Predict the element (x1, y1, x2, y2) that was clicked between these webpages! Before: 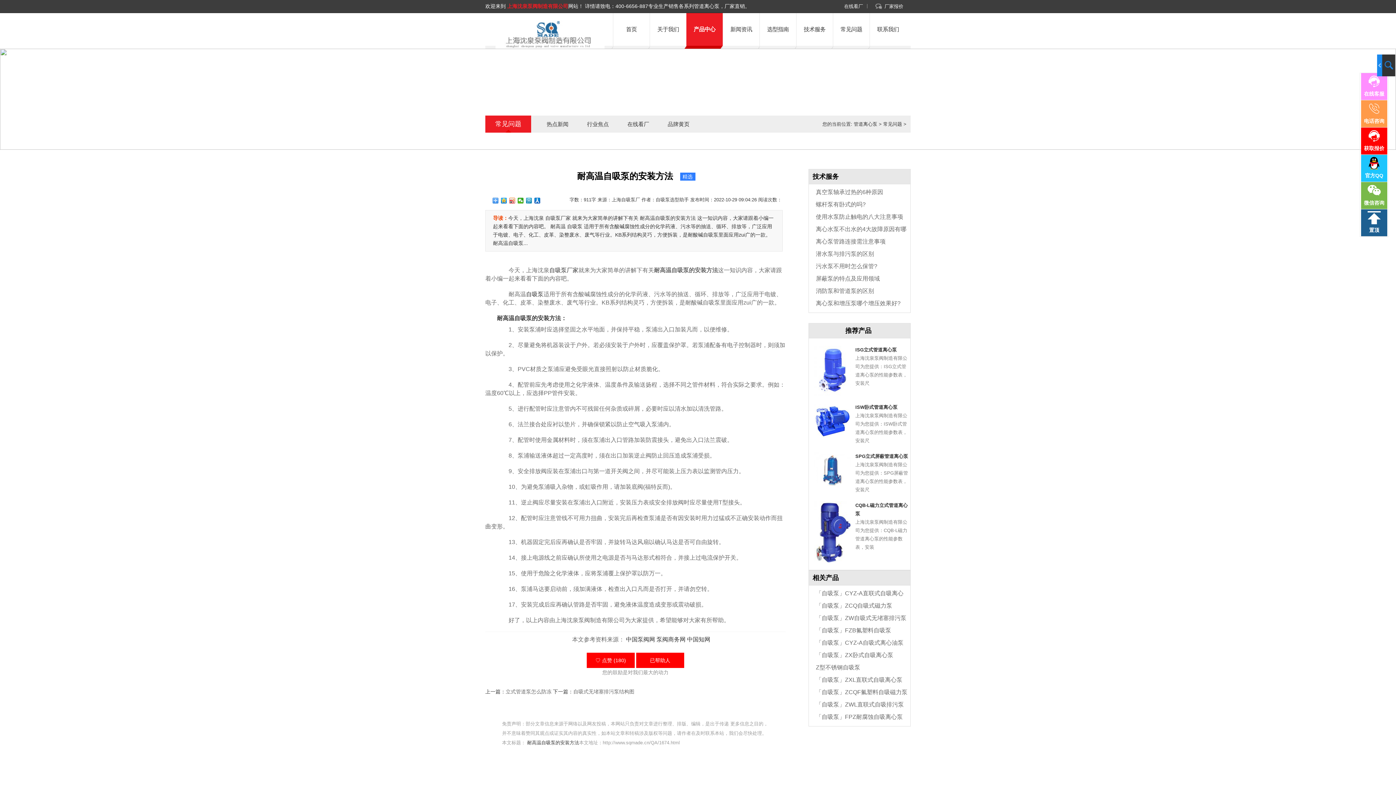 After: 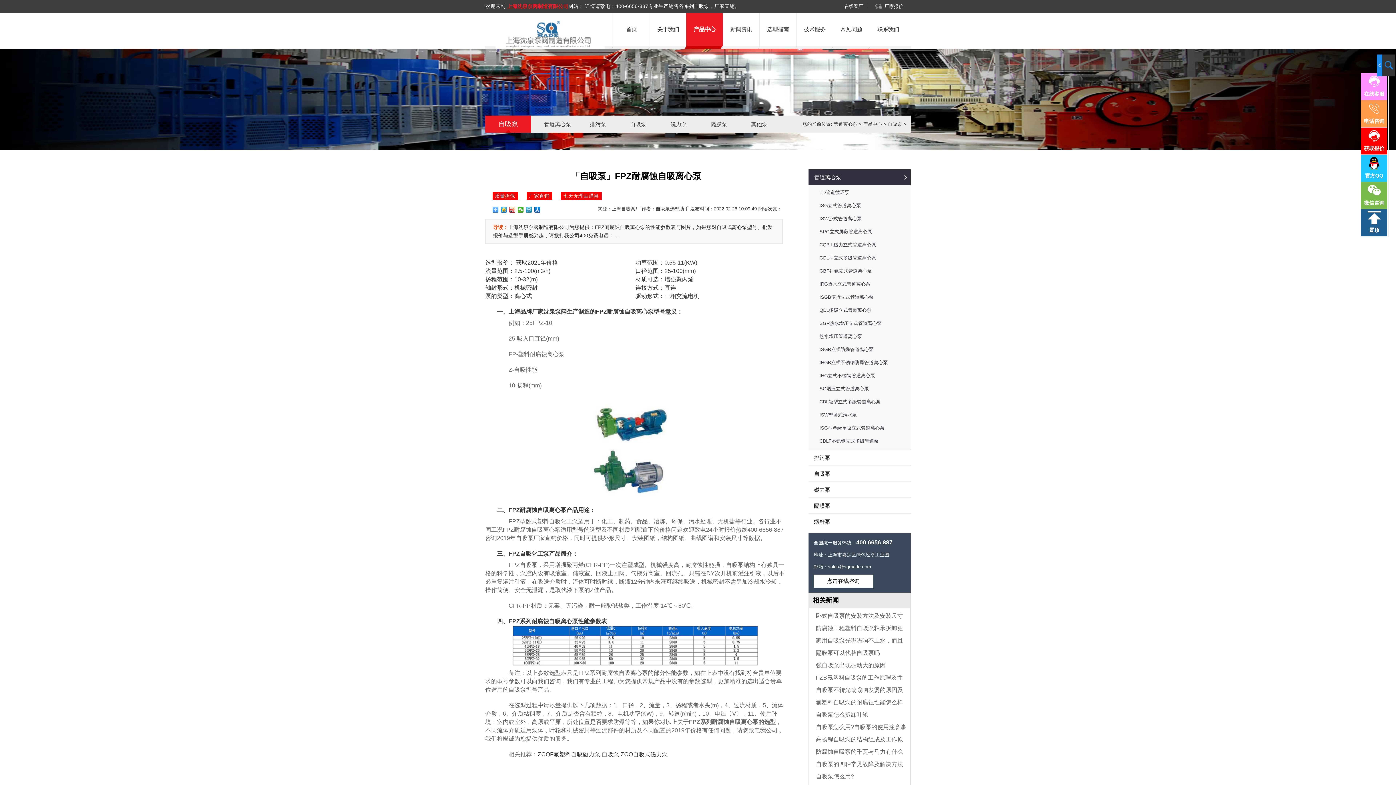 Action: bbox: (816, 714, 902, 720) label: 「自吸泵」FPZ耐腐蚀自吸离心泵